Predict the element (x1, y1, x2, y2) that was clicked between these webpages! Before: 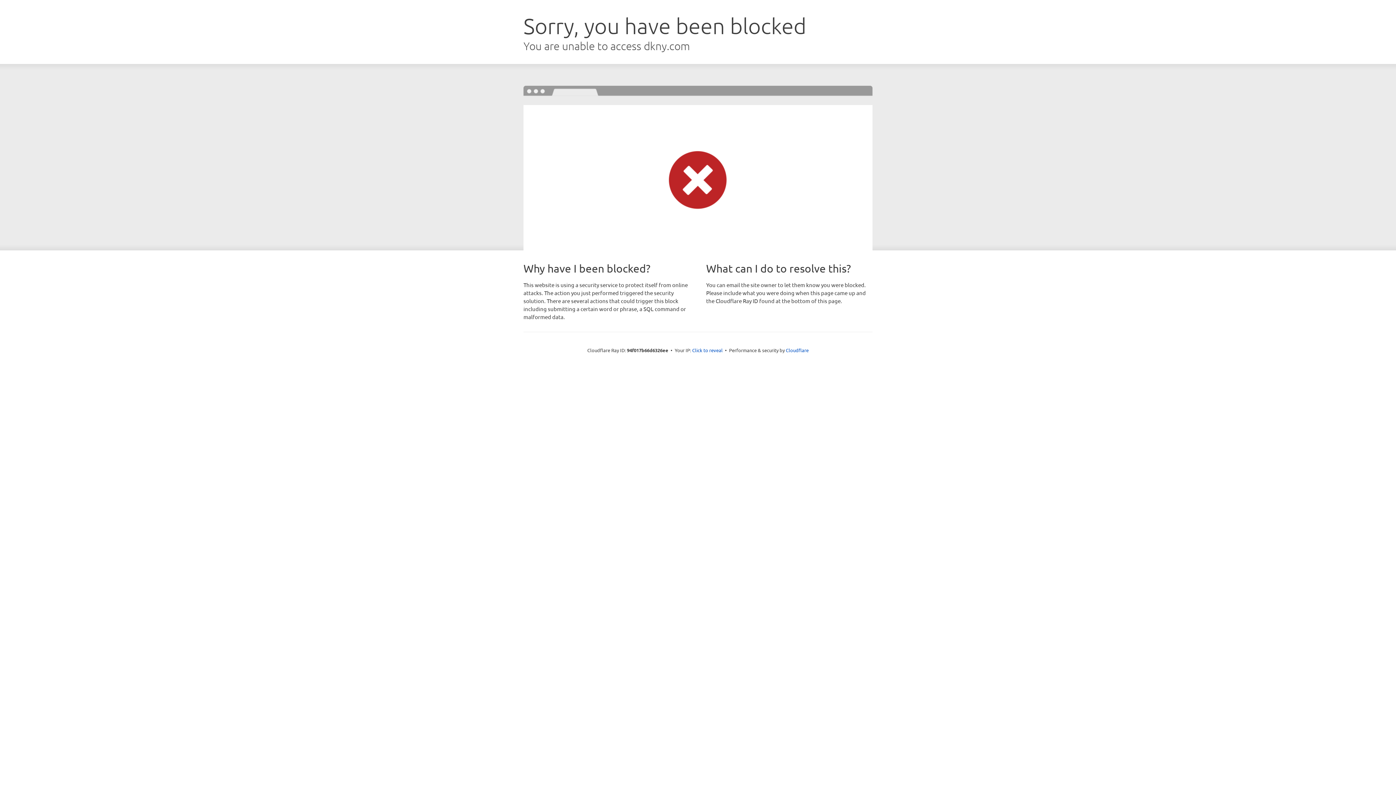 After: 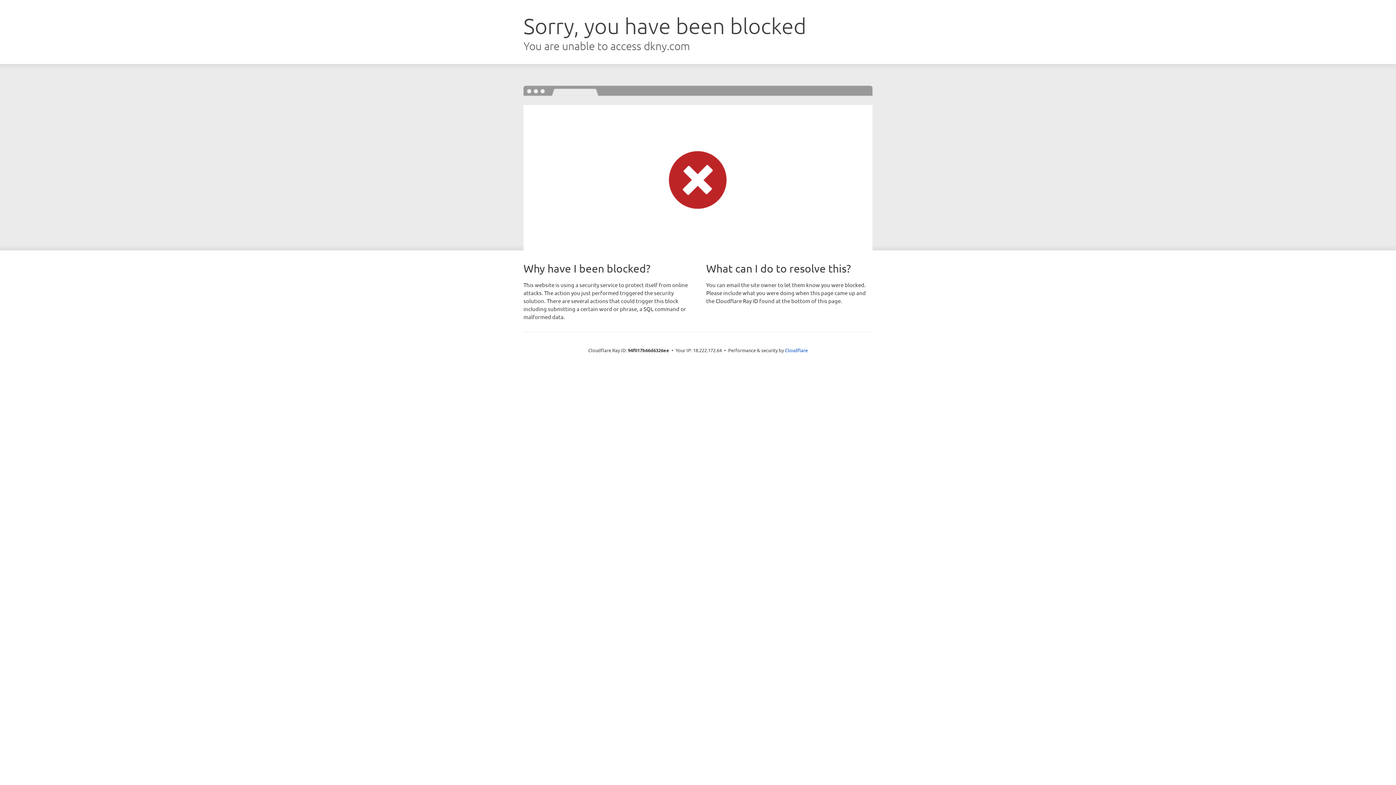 Action: bbox: (692, 346, 722, 353) label: Click to reveal